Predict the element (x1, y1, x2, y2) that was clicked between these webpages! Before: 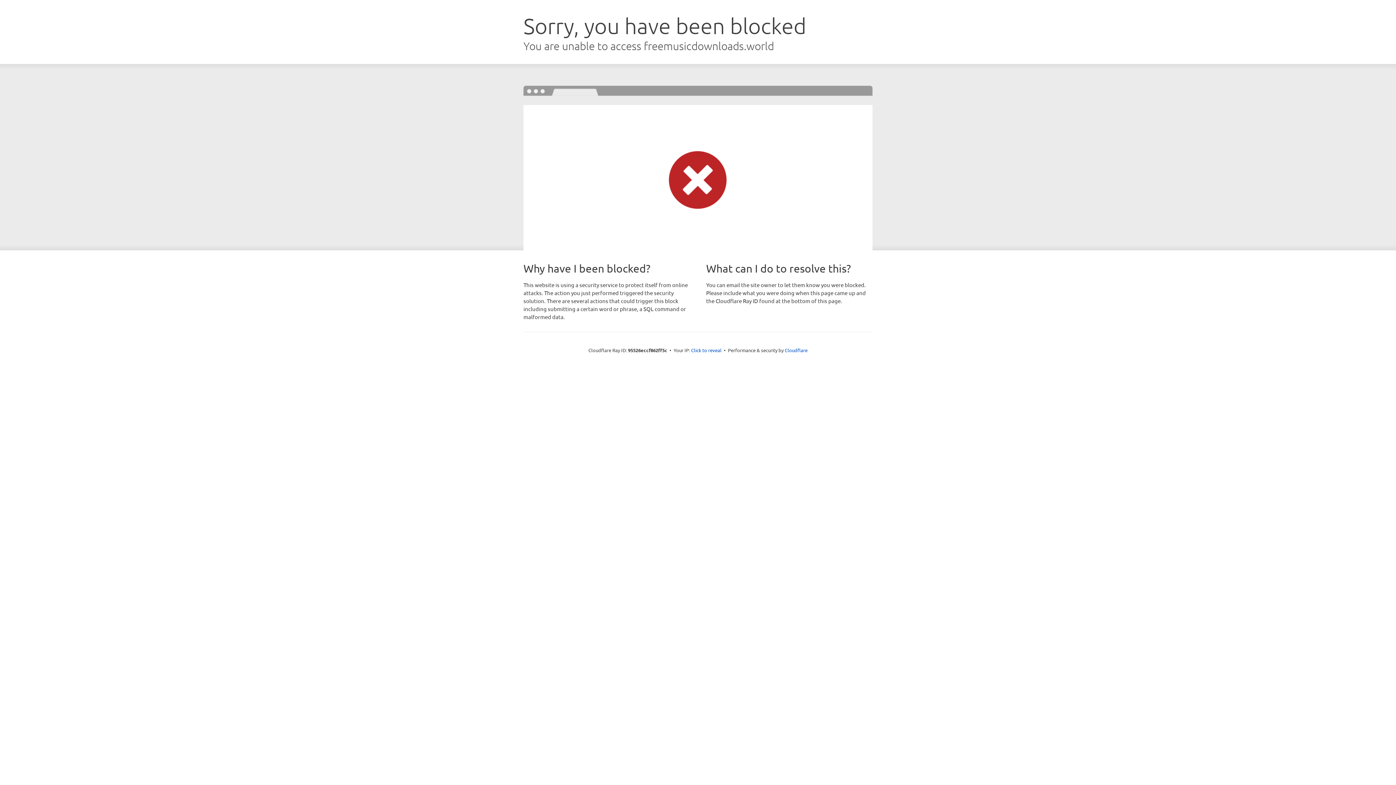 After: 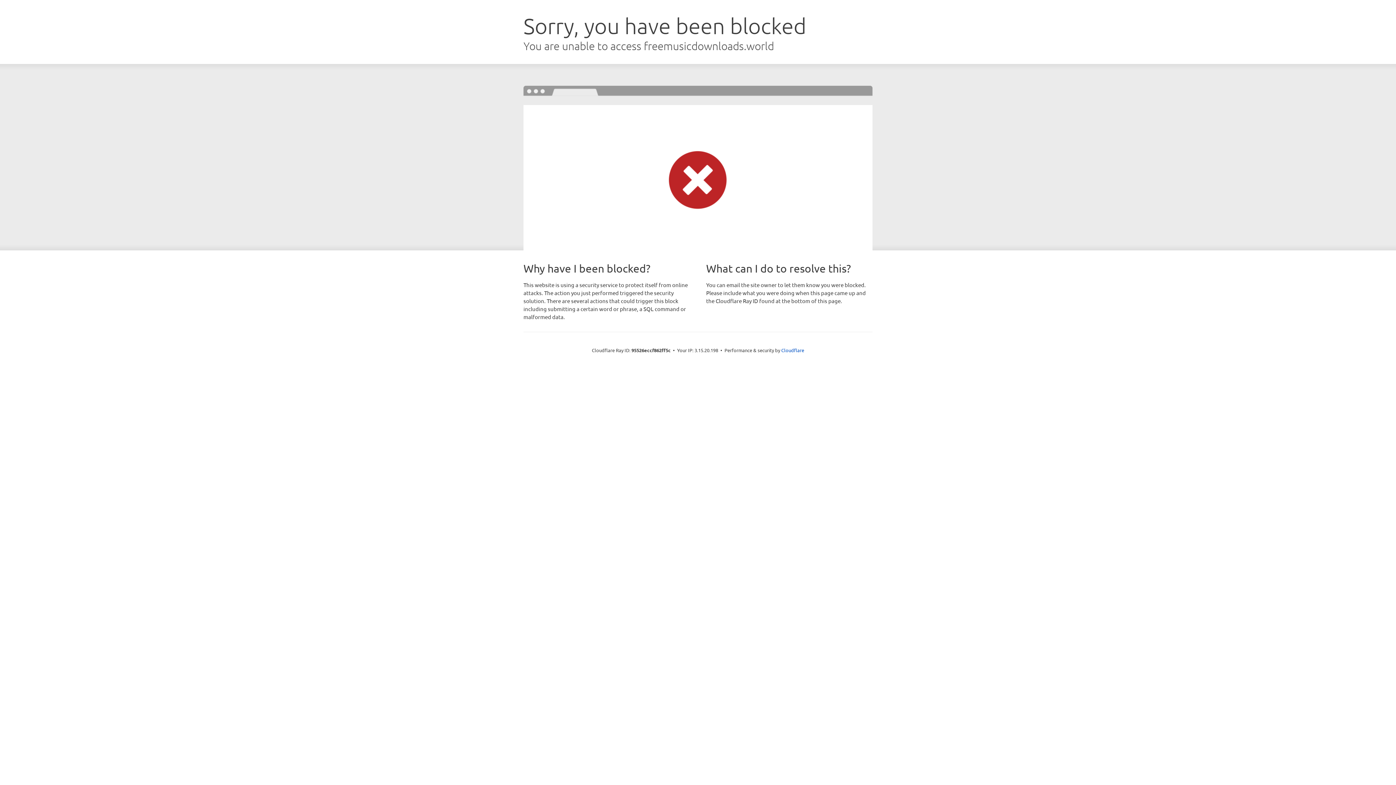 Action: label: Click to reveal bbox: (691, 346, 721, 353)